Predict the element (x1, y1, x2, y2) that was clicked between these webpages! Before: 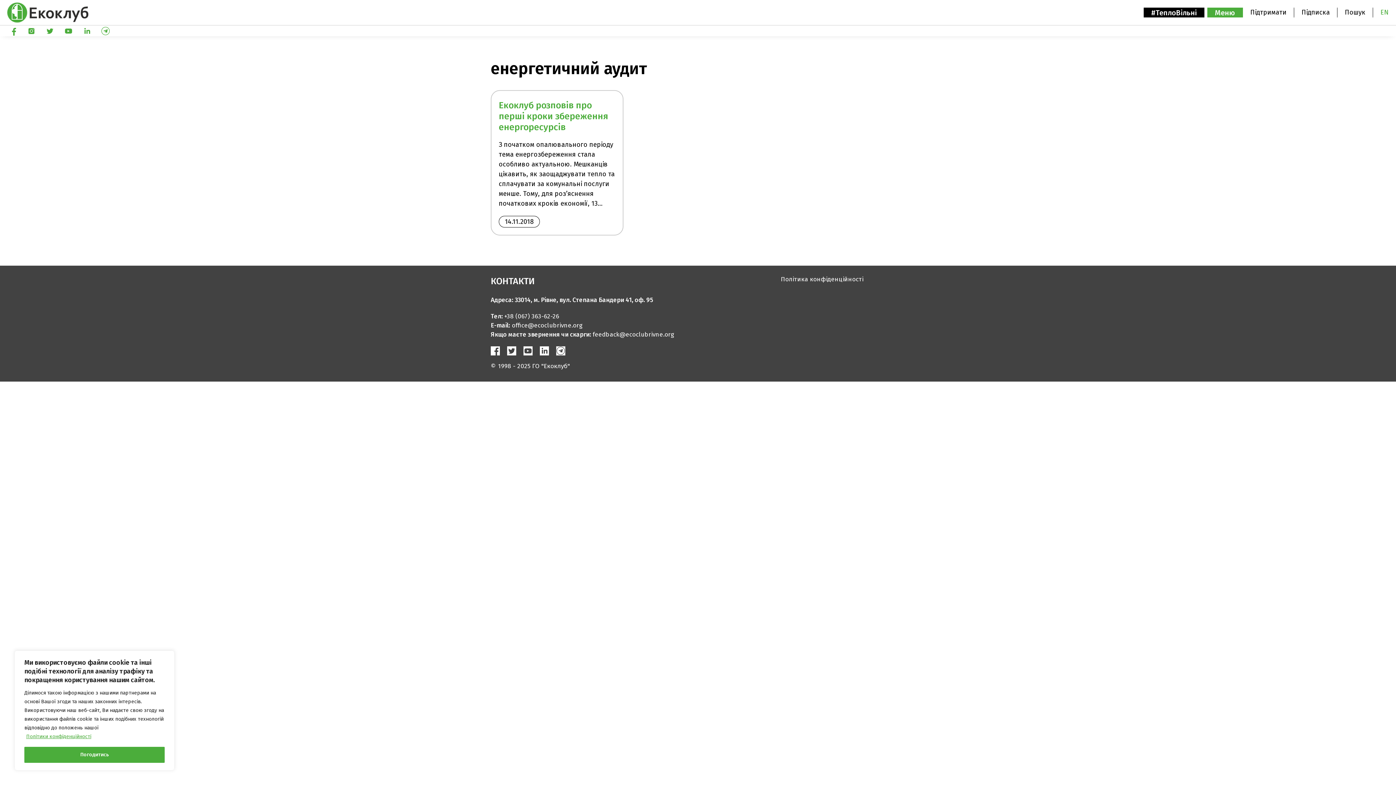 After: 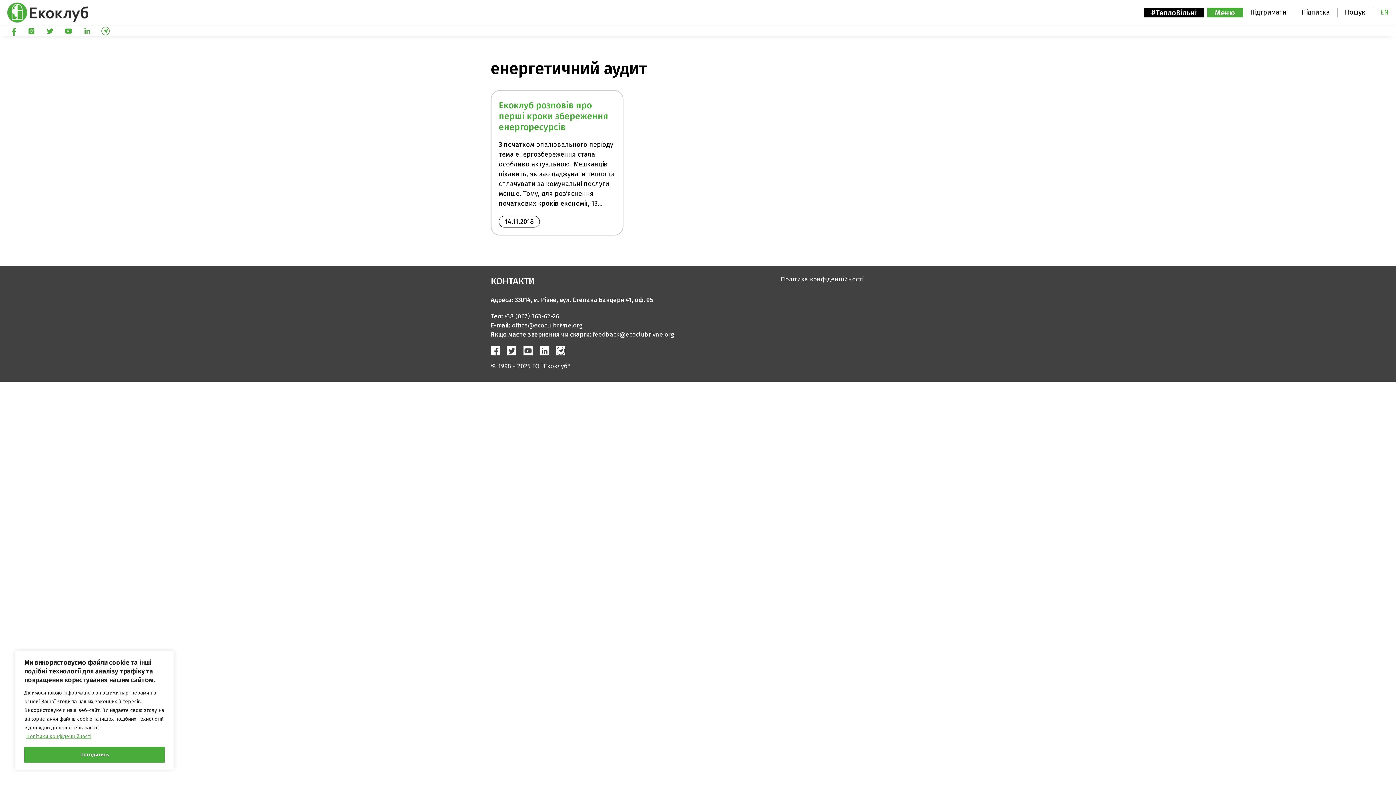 Action: bbox: (507, 349, 516, 357)